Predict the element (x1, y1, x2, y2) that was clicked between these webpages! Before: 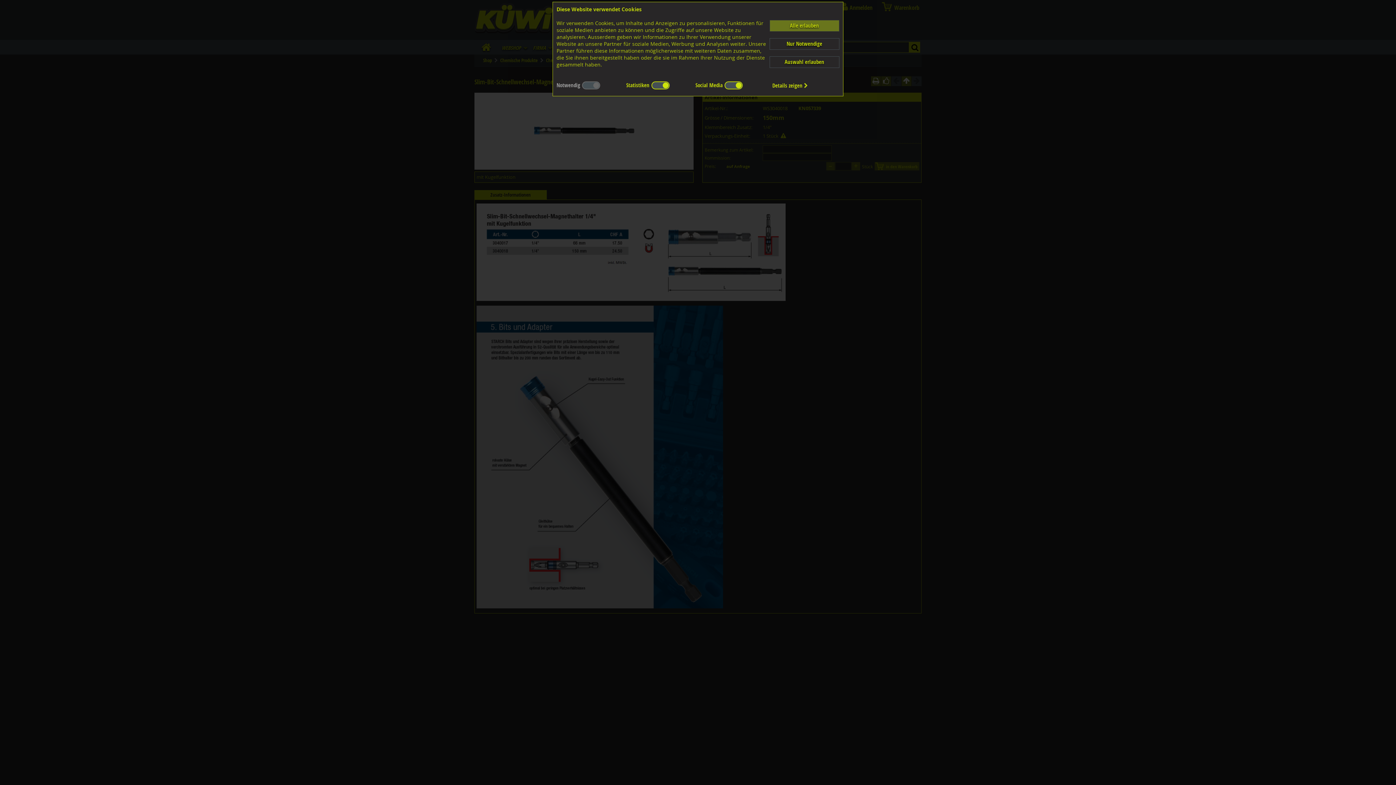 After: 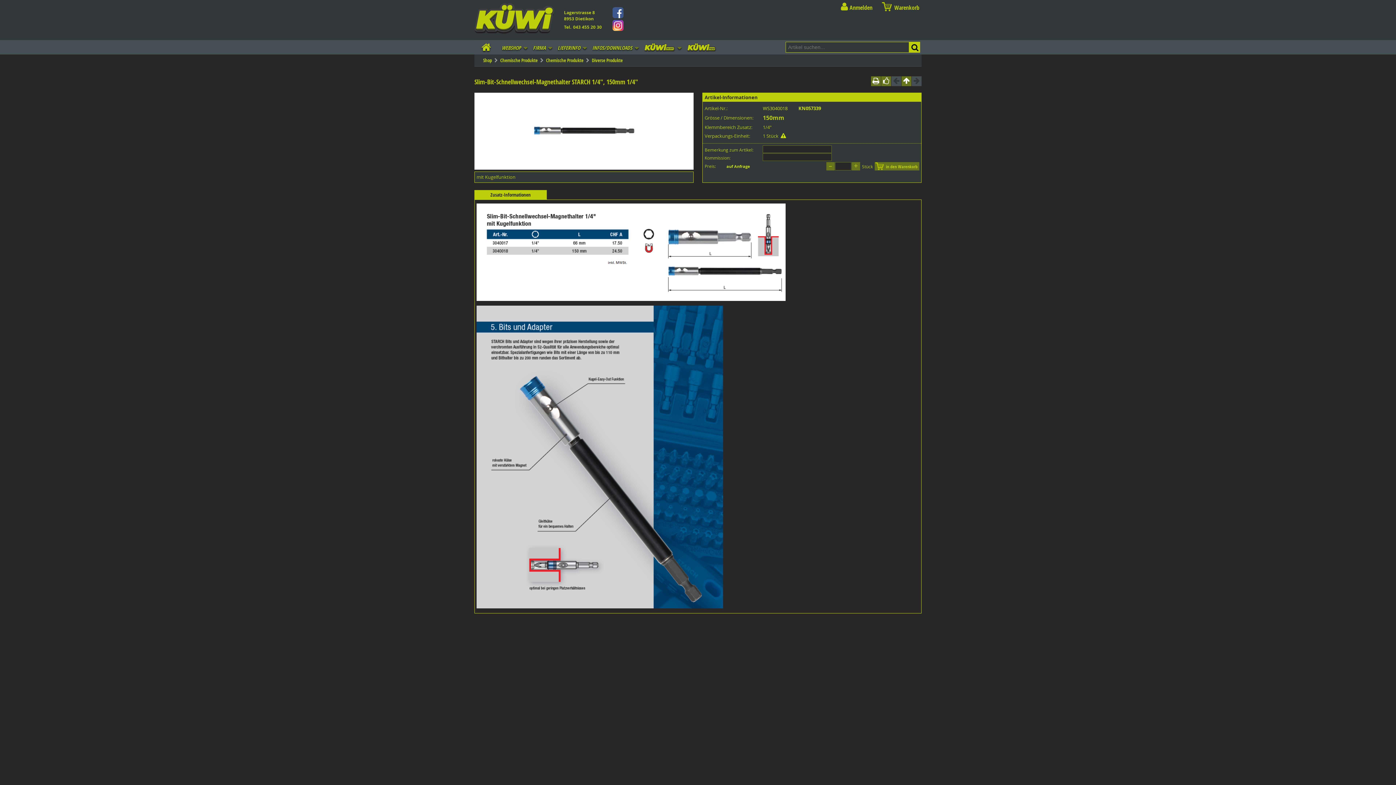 Action: bbox: (769, 56, 839, 68) label: Auswahl erlauben